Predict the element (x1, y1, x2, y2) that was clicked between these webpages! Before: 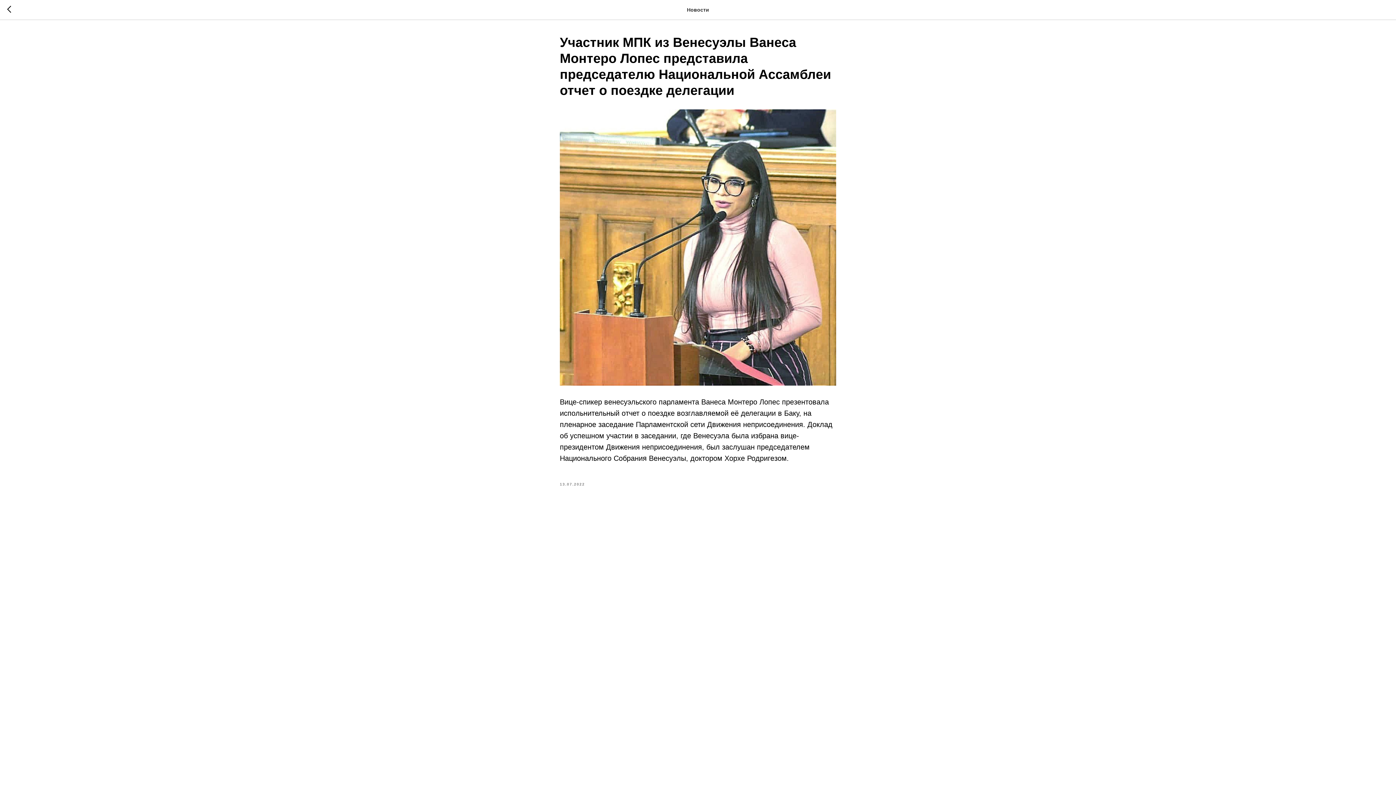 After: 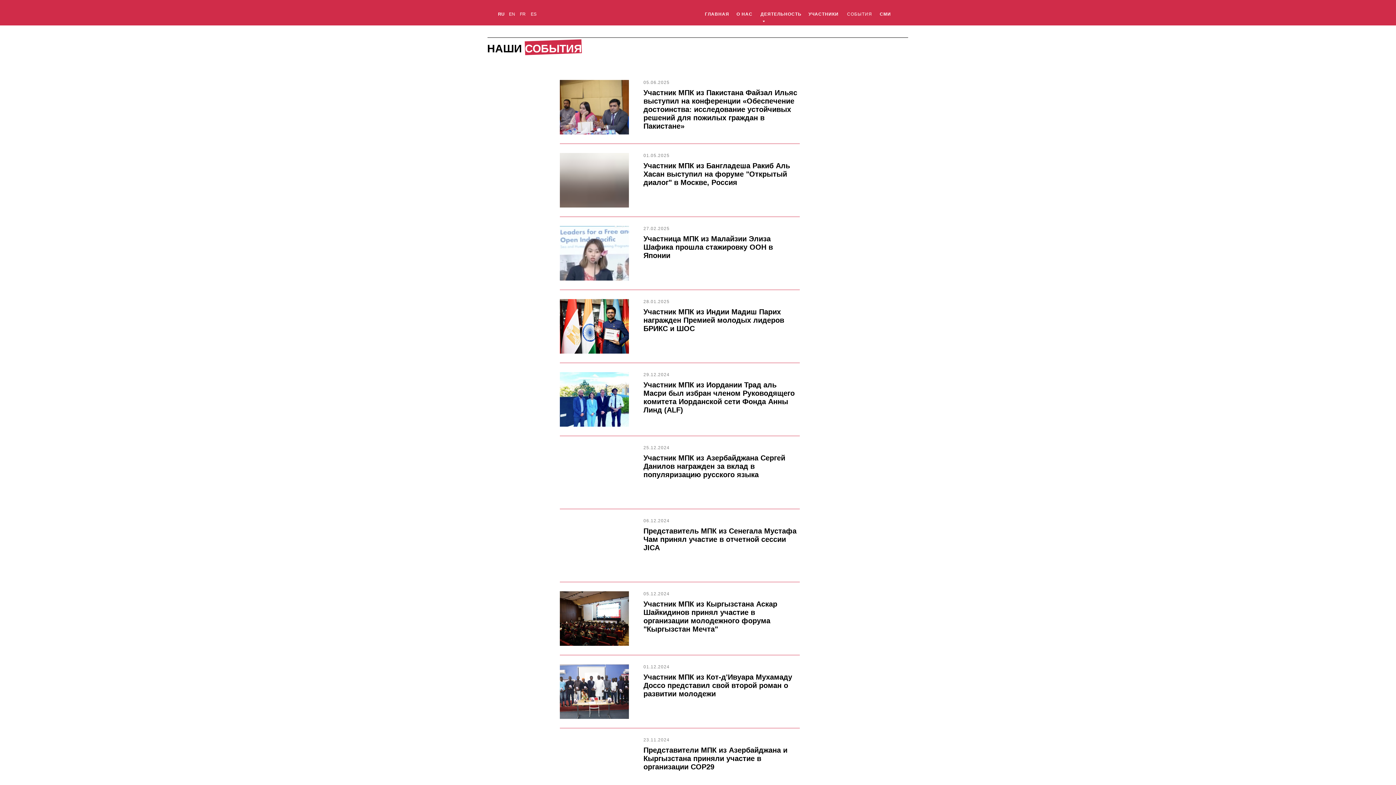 Action: bbox: (7, 5, 15, 14)